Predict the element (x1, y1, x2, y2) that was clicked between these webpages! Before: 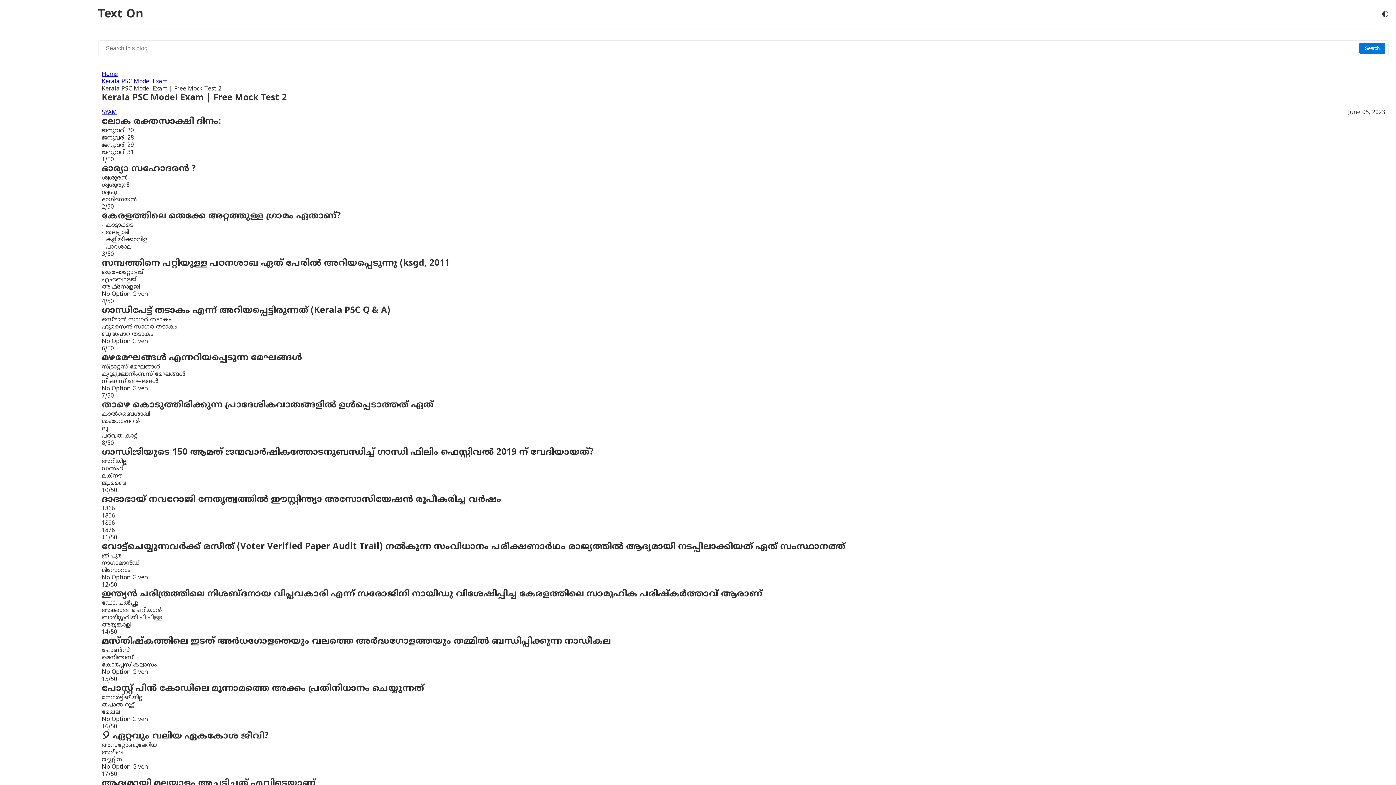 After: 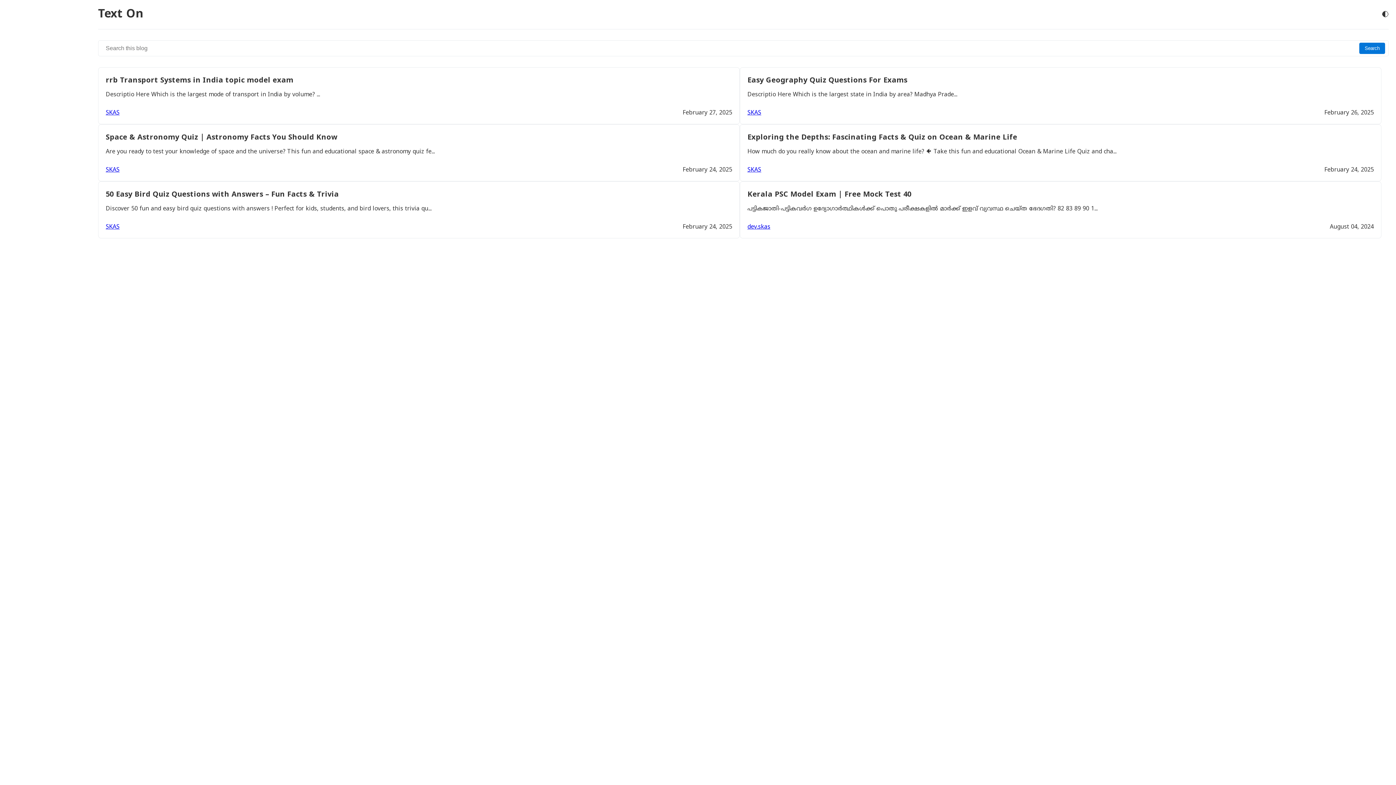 Action: label: Home bbox: (101, 70, 117, 78)